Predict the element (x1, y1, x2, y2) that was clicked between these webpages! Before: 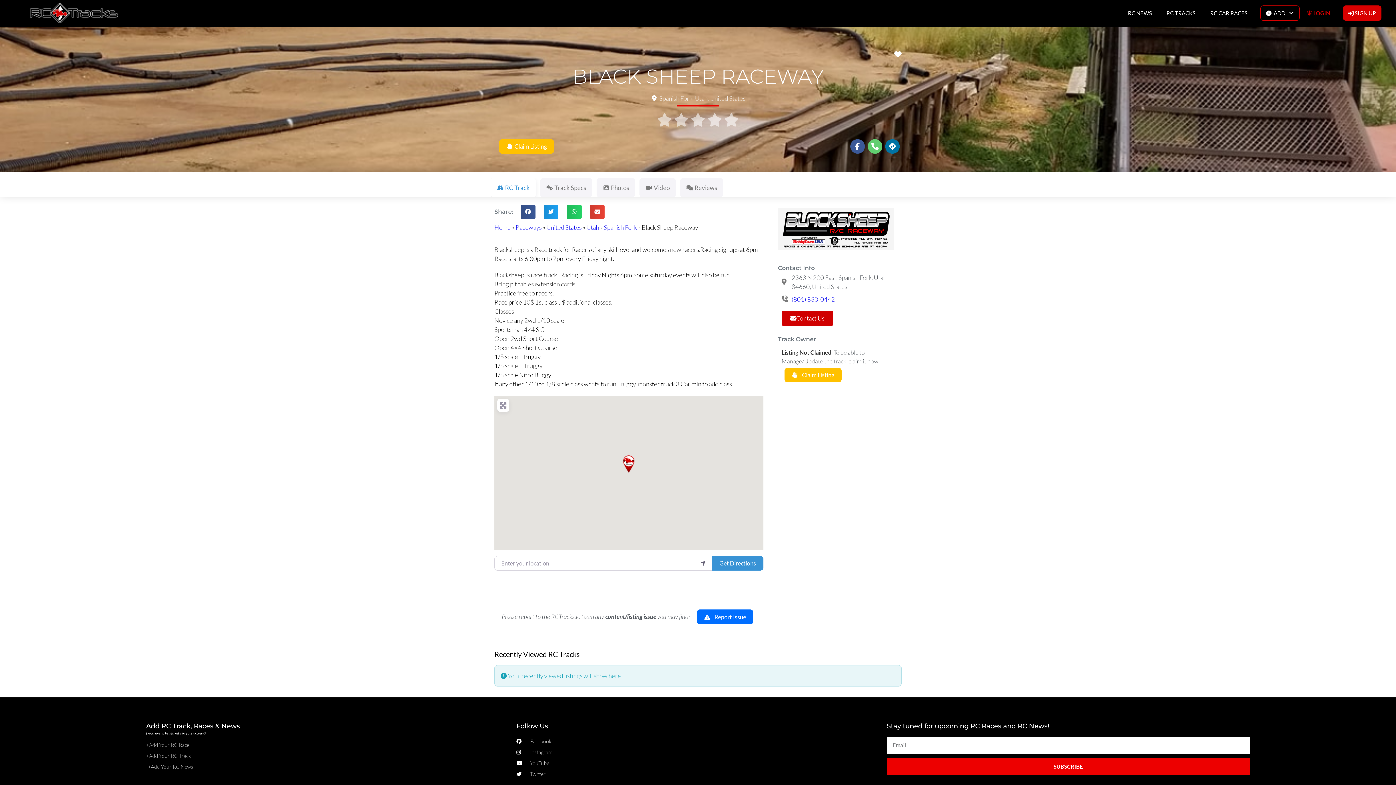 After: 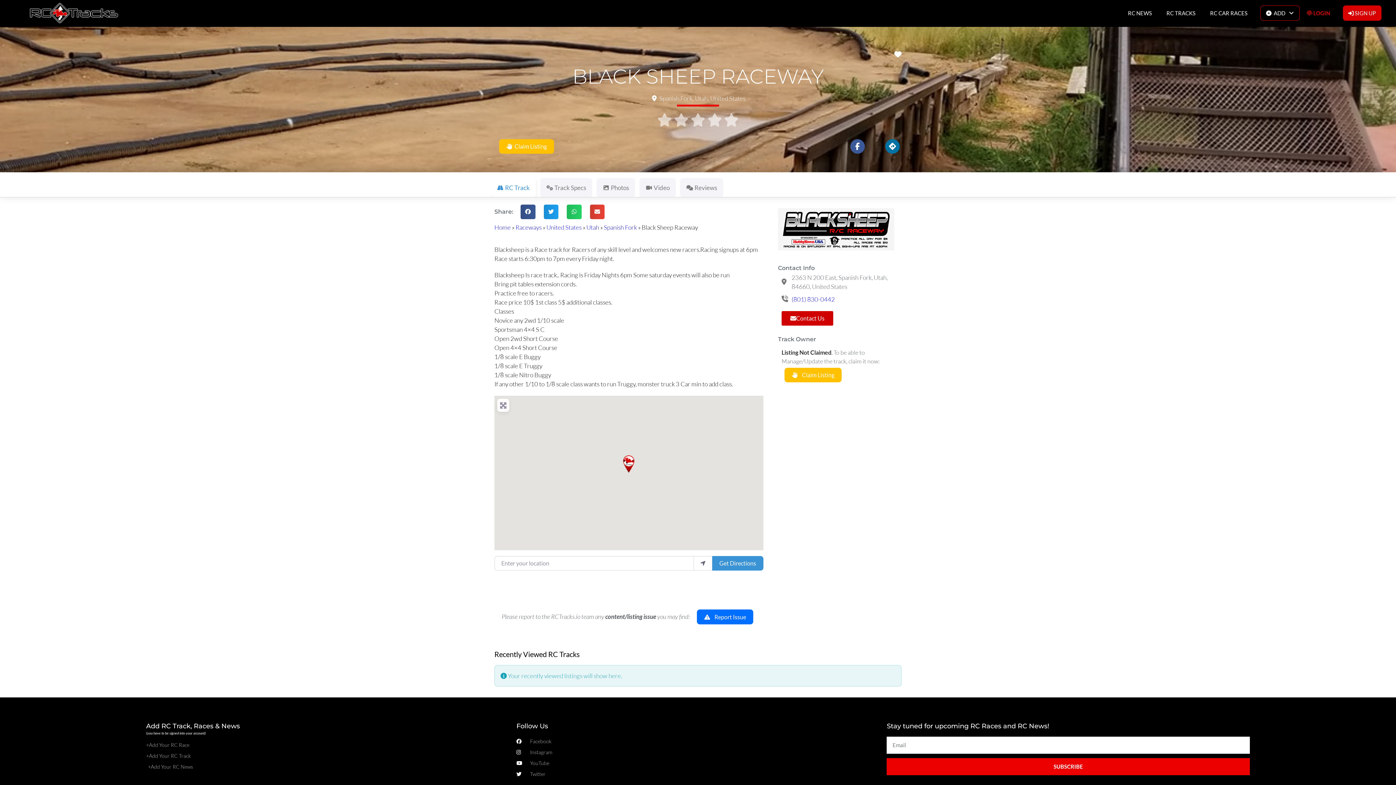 Action: bbox: (868, 139, 882, 153) label: Phone